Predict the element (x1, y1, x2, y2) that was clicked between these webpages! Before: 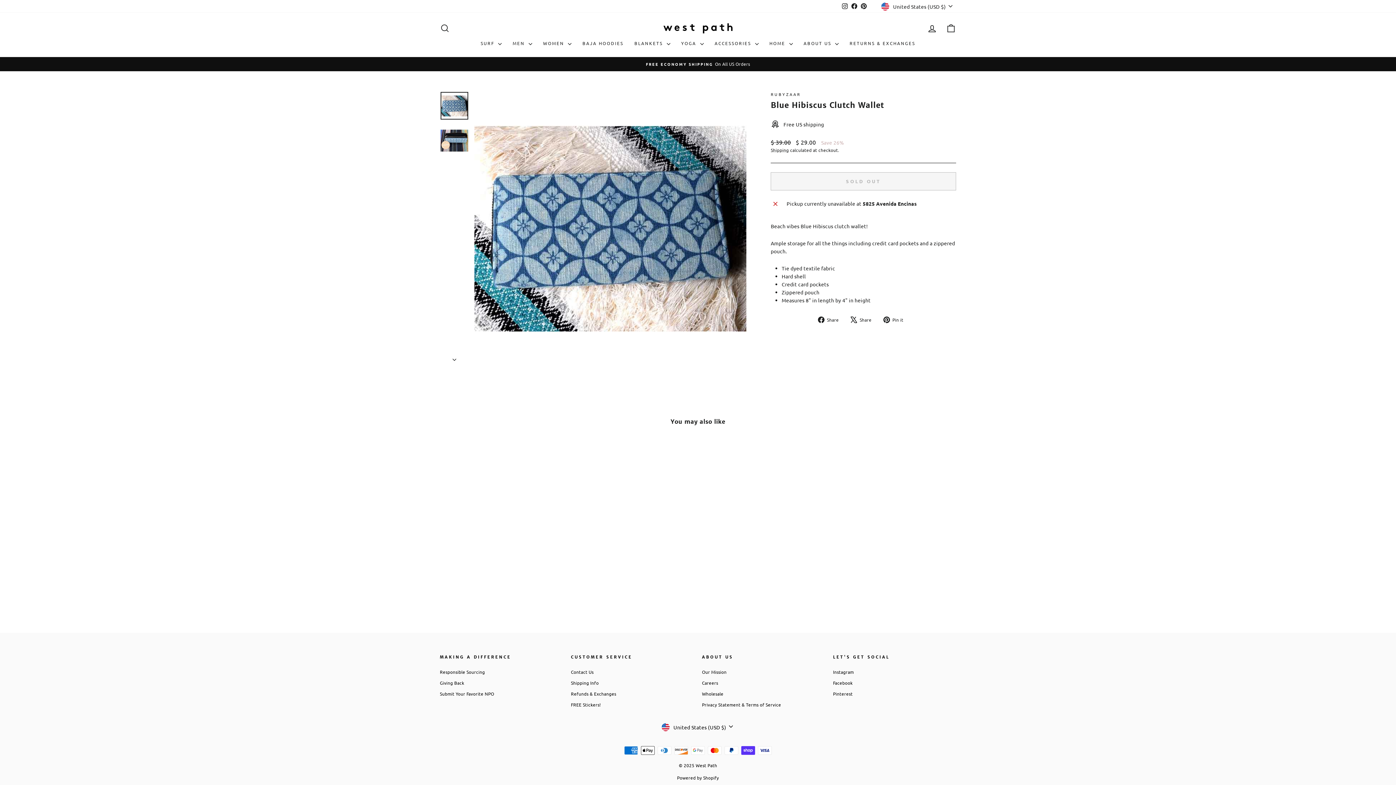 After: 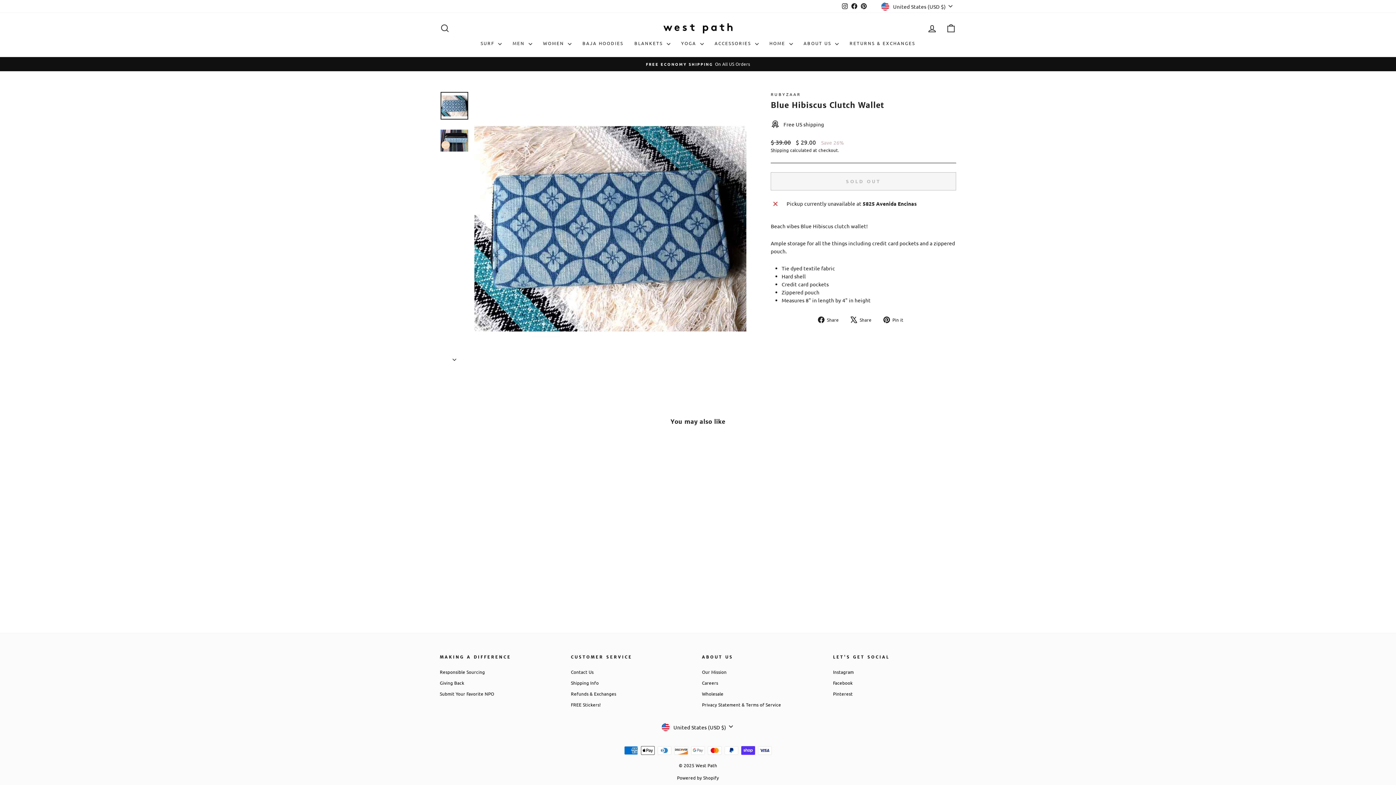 Action: label: BLUE HIBISCUS CLUTCH WALLET
RUBYZAAR
Regular price
$ 39.00 
Sale price
$ 29.00 Save 26% bbox: (440, 567, 563, 595)